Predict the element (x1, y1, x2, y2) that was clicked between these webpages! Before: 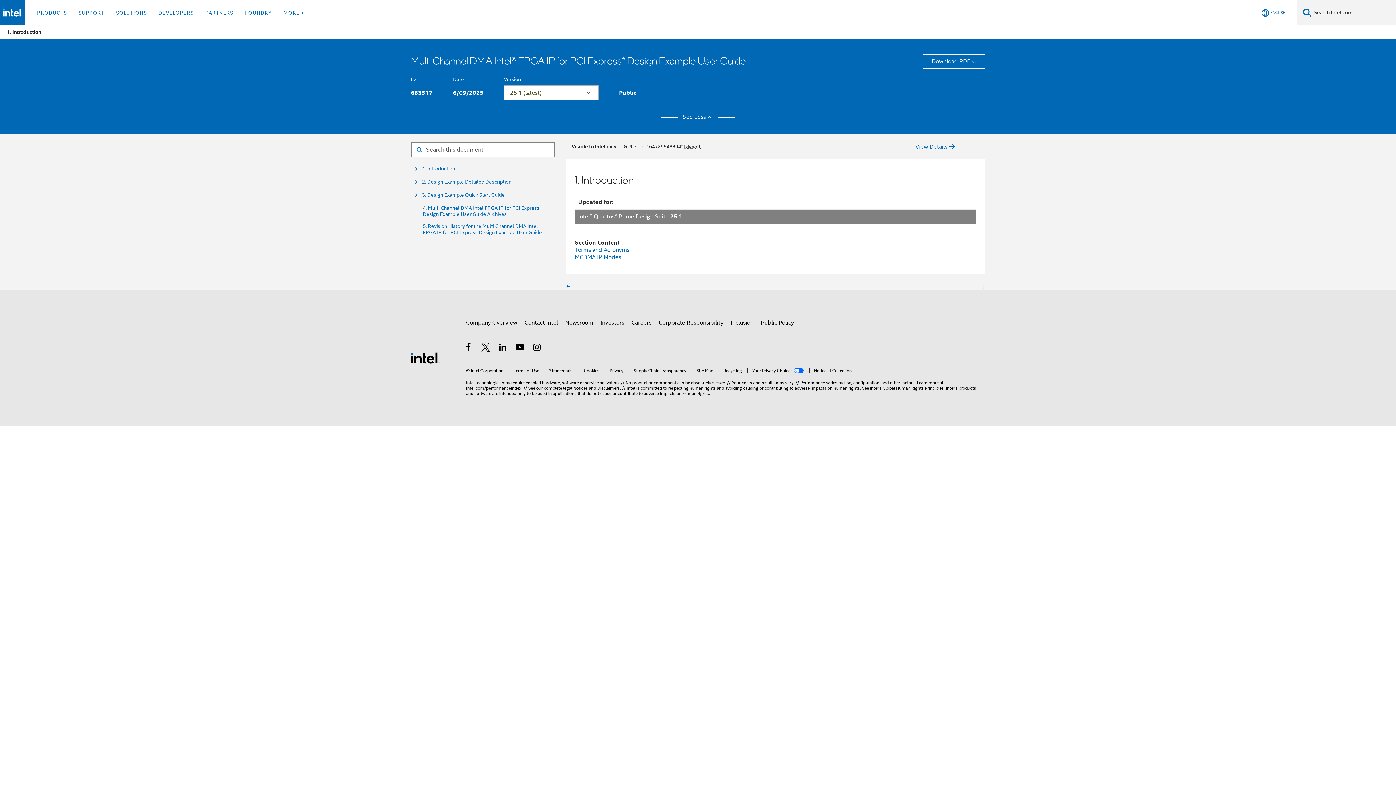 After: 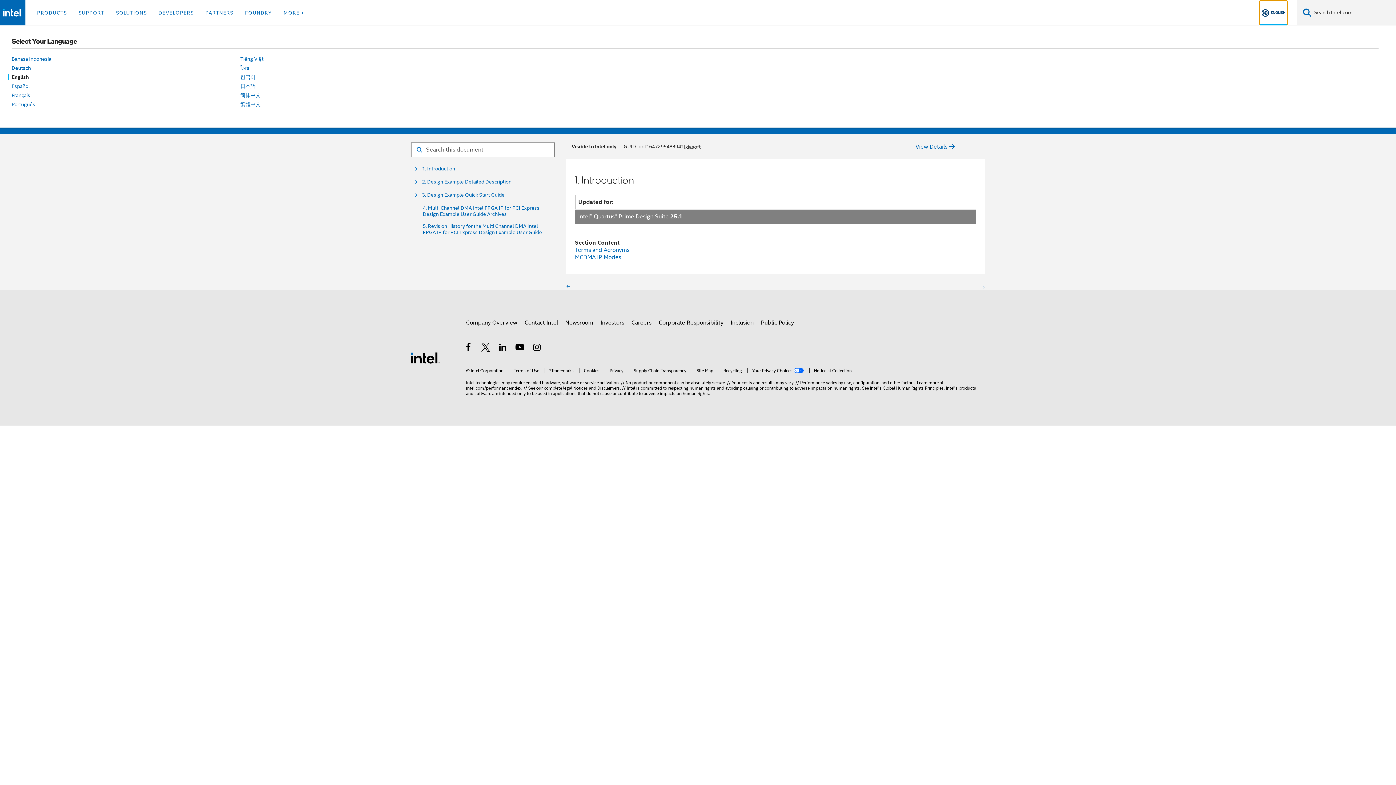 Action: label: English bbox: (1260, 0, 1287, 25)